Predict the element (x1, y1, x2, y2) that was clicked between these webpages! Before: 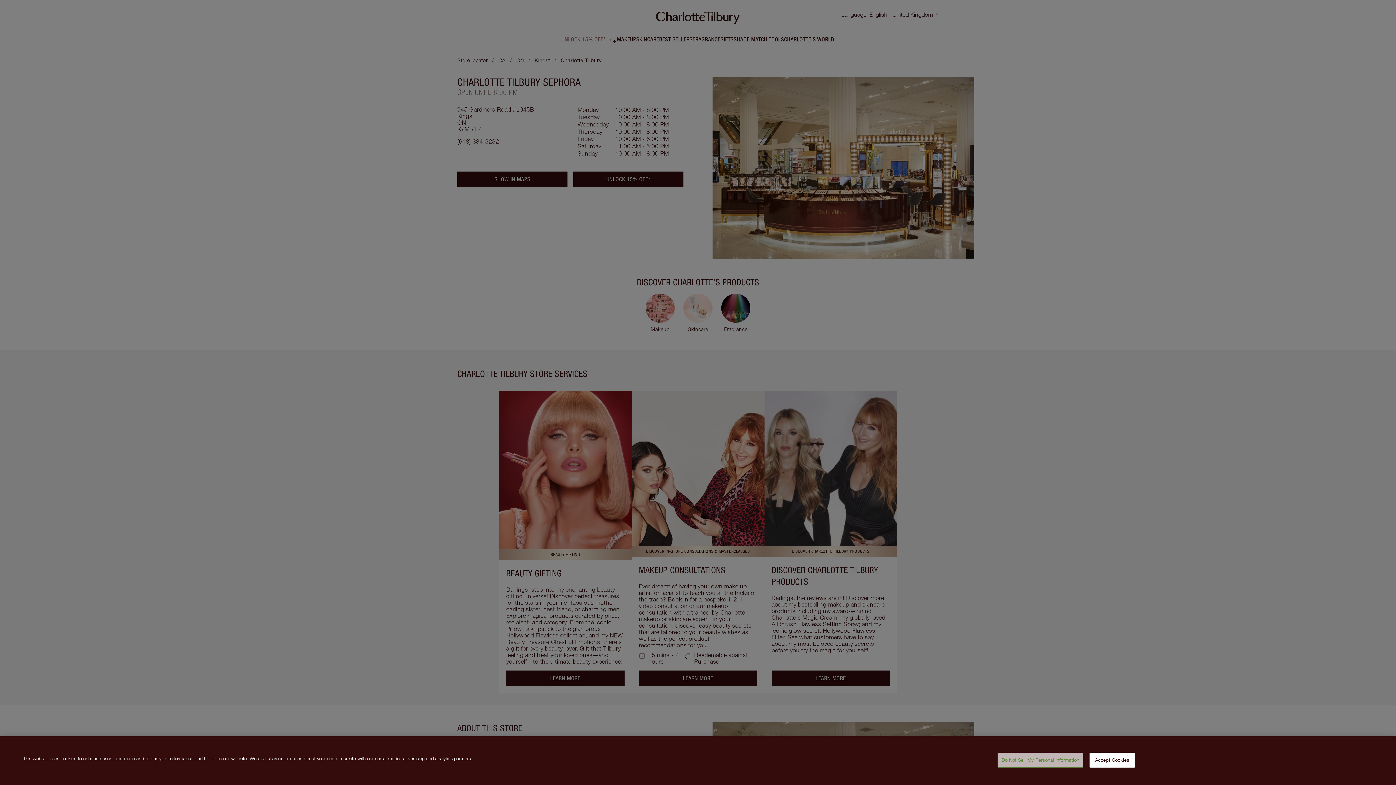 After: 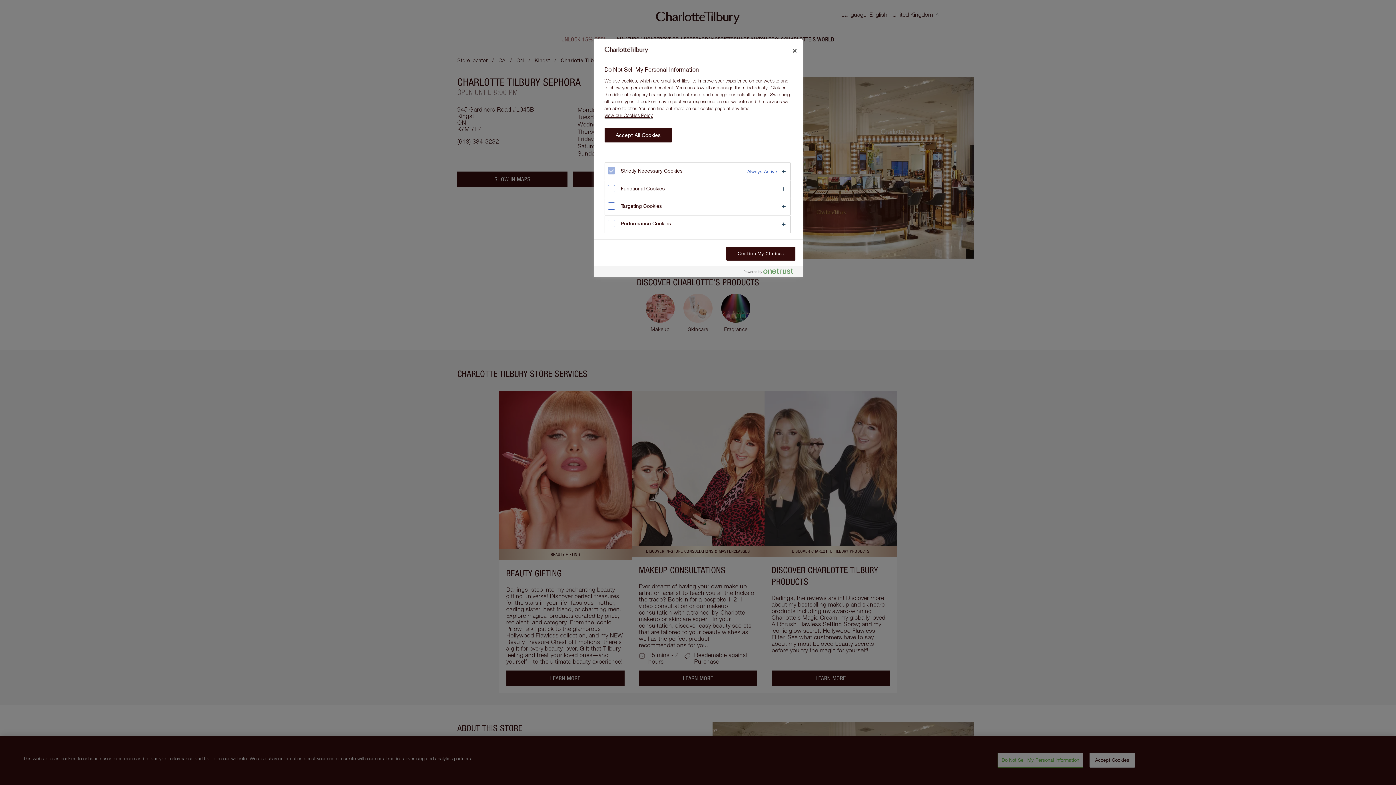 Action: label: Do Not Sell My Personal Information bbox: (997, 753, 1083, 768)